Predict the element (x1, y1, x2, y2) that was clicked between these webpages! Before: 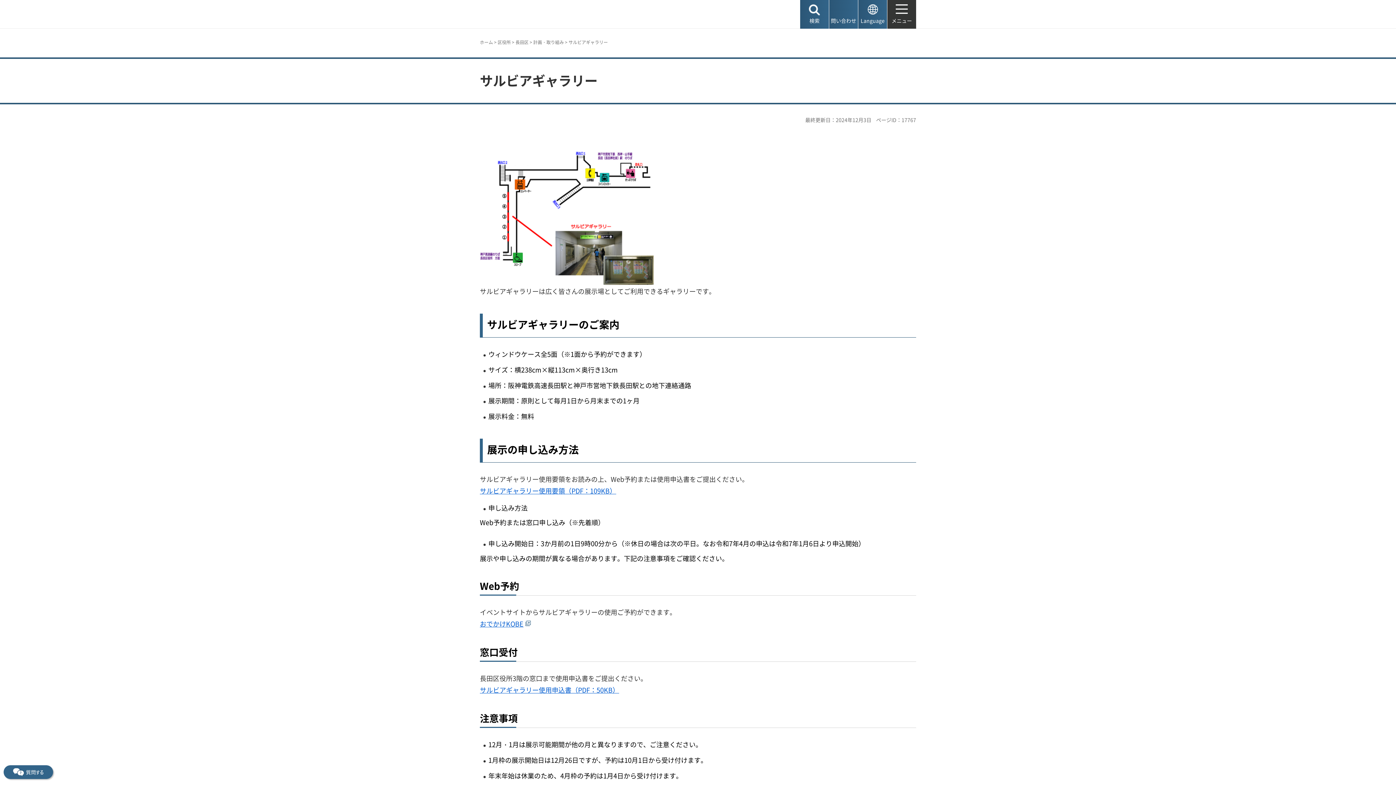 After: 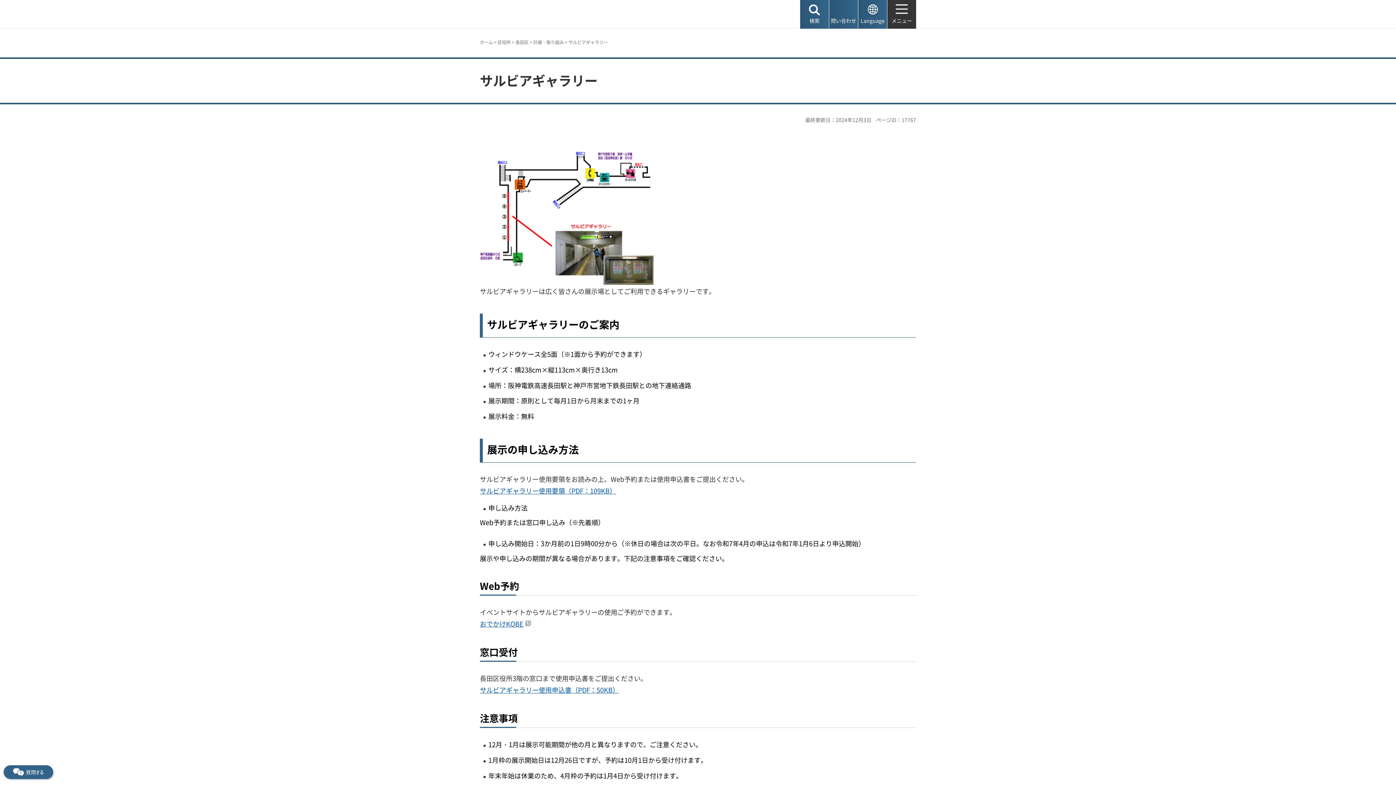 Action: label: 展示の申し込み方法 bbox: (487, 442, 578, 457)